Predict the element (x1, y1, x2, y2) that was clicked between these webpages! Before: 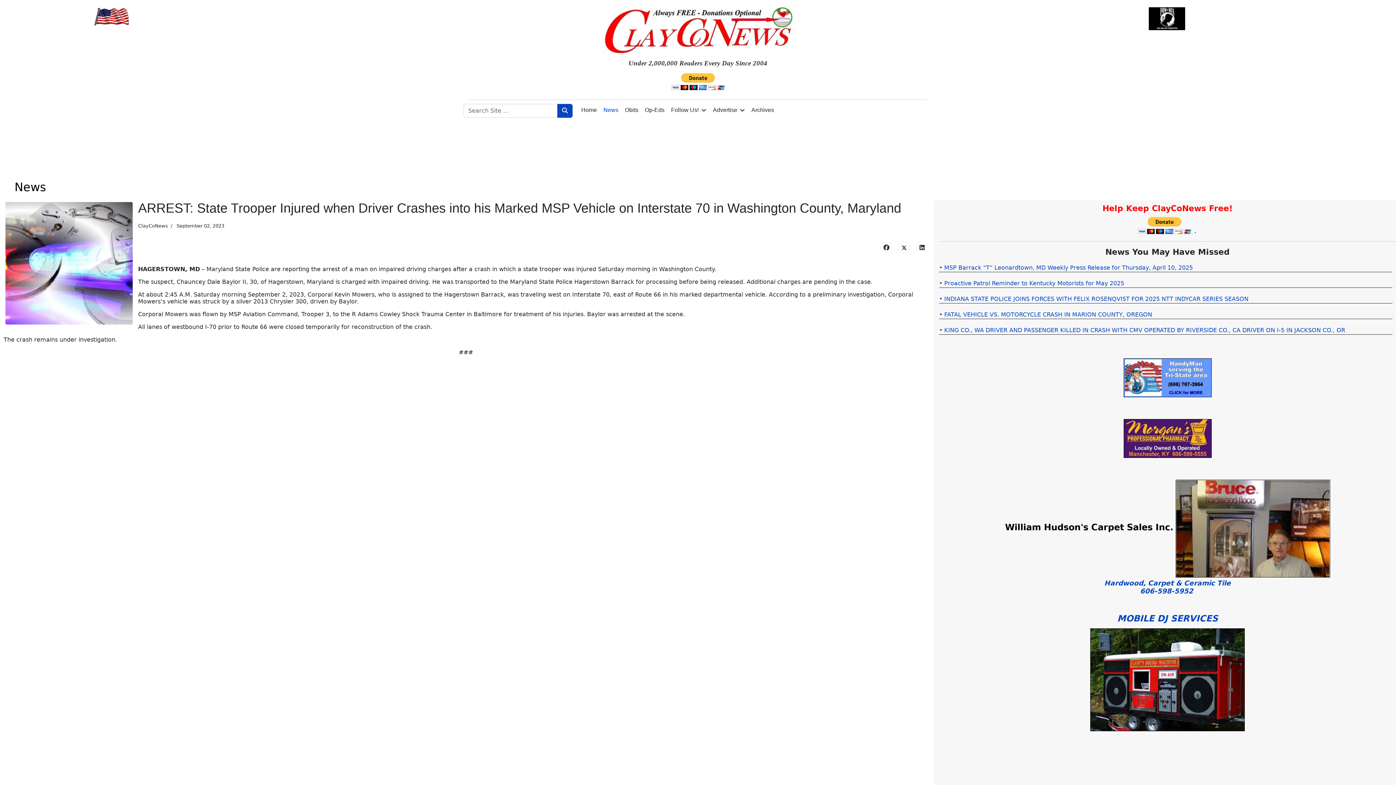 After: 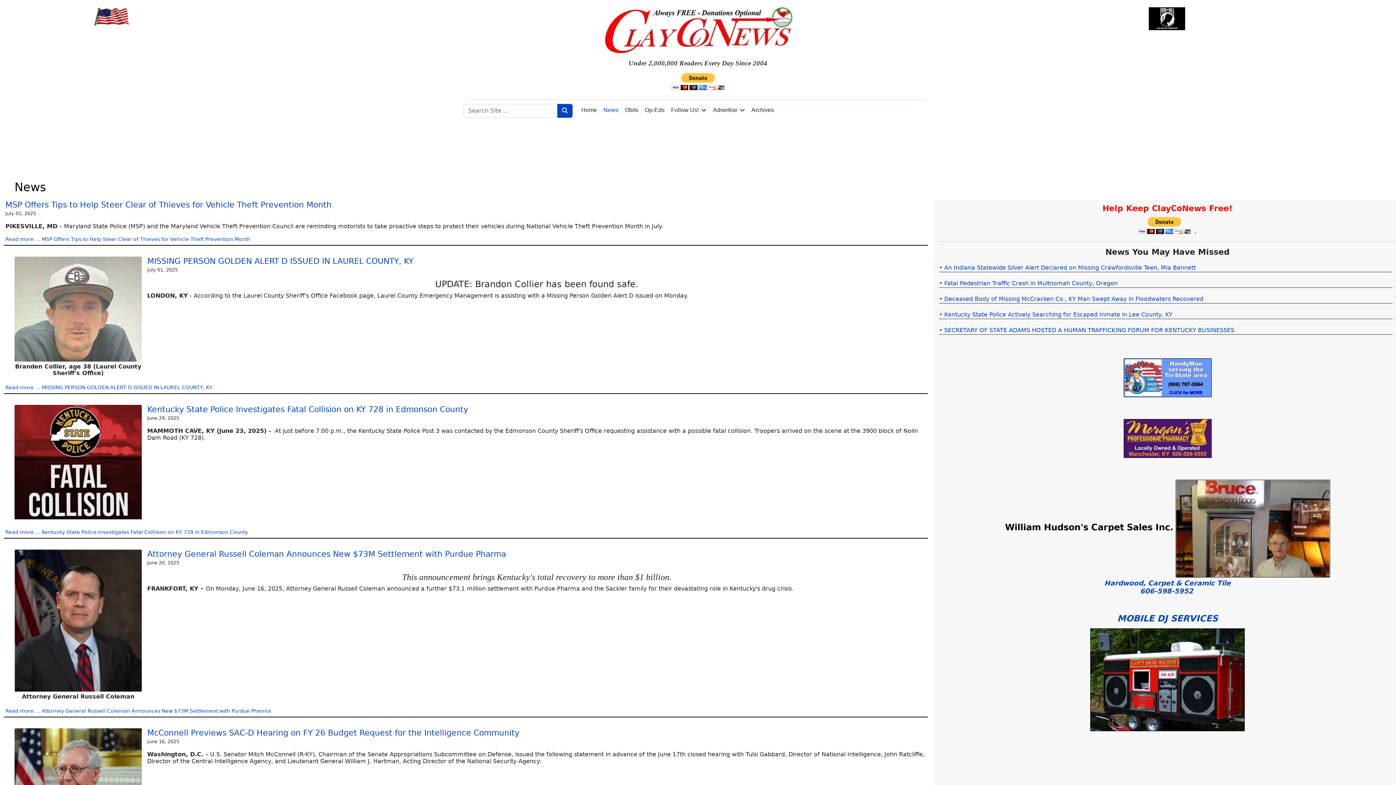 Action: label: News bbox: (600, 106, 621, 113)